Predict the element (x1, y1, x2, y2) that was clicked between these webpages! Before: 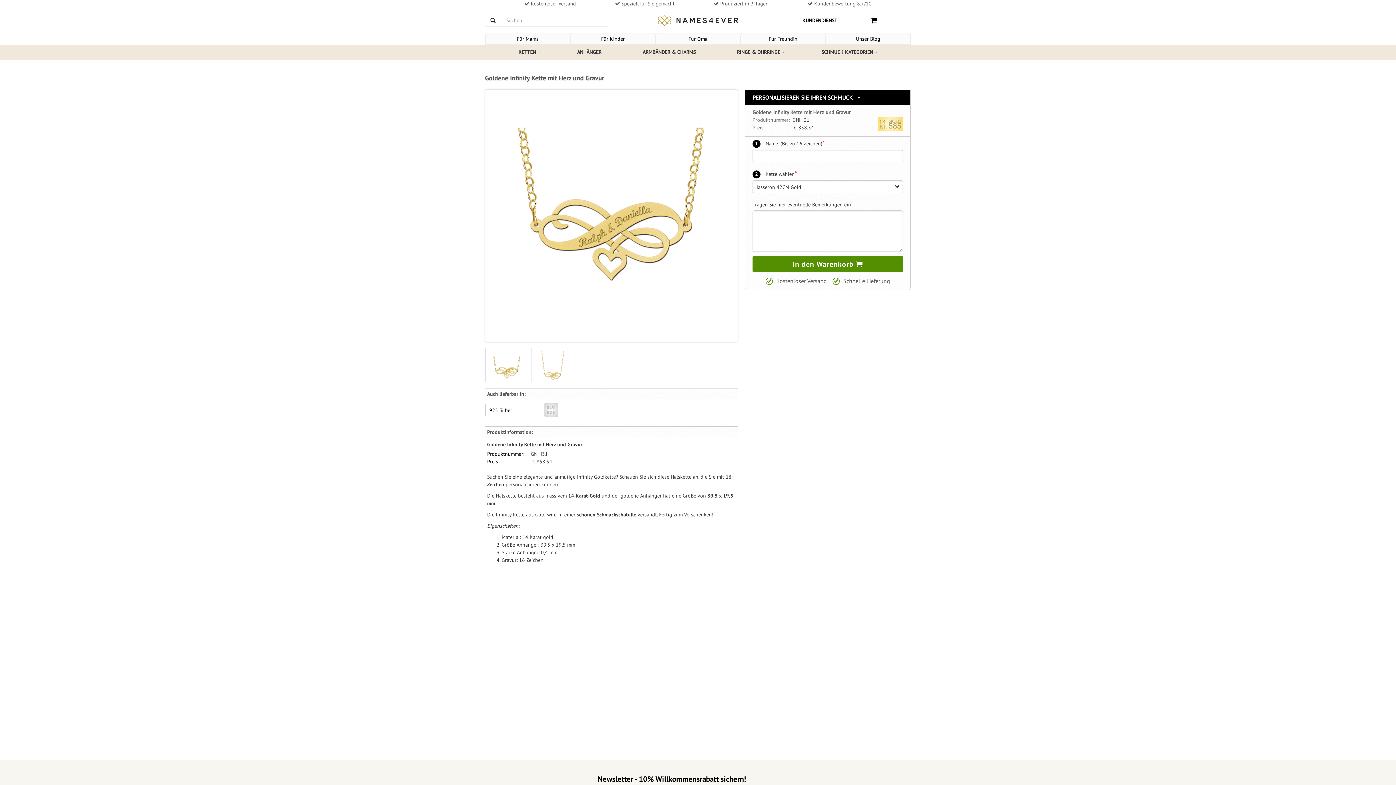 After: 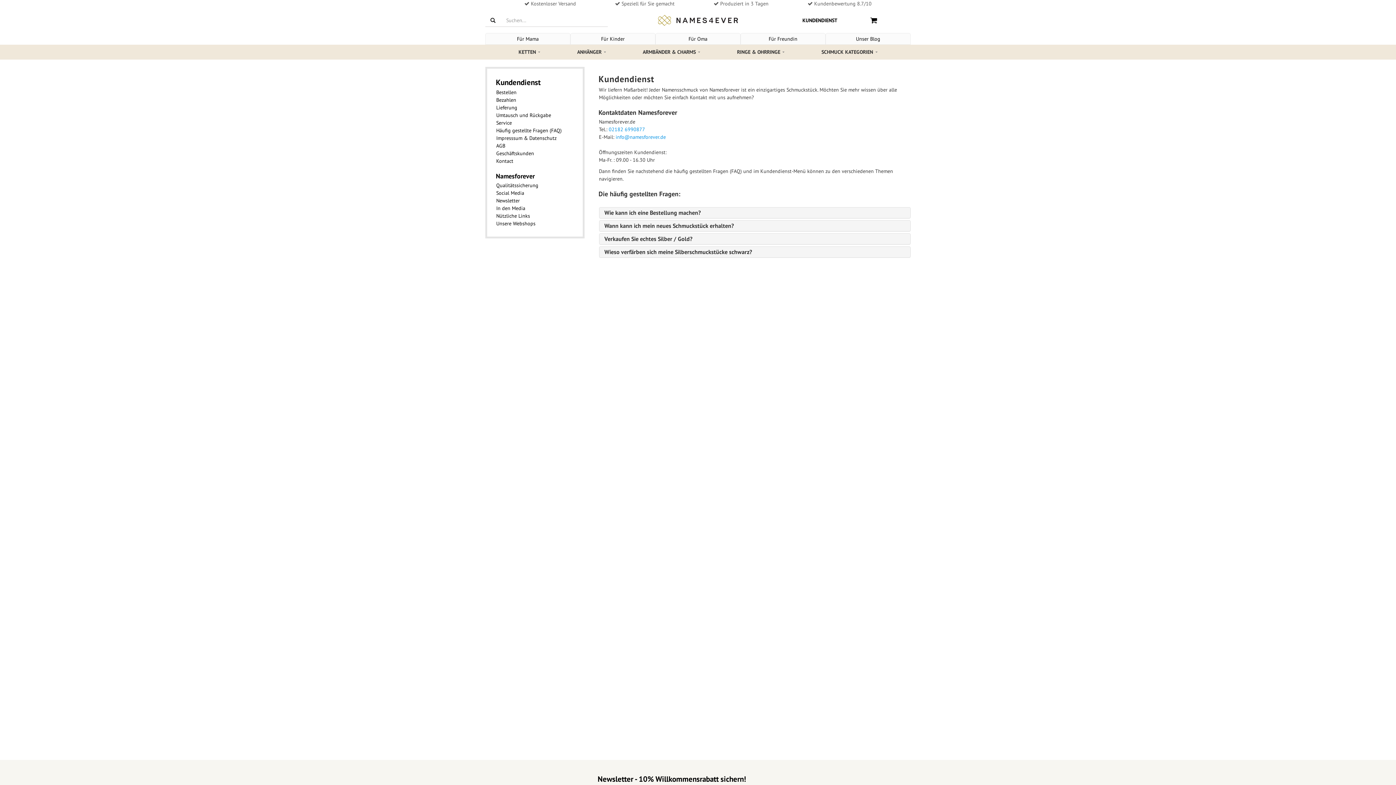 Action: bbox: (802, 16, 837, 23) label: KUNDENDIENST